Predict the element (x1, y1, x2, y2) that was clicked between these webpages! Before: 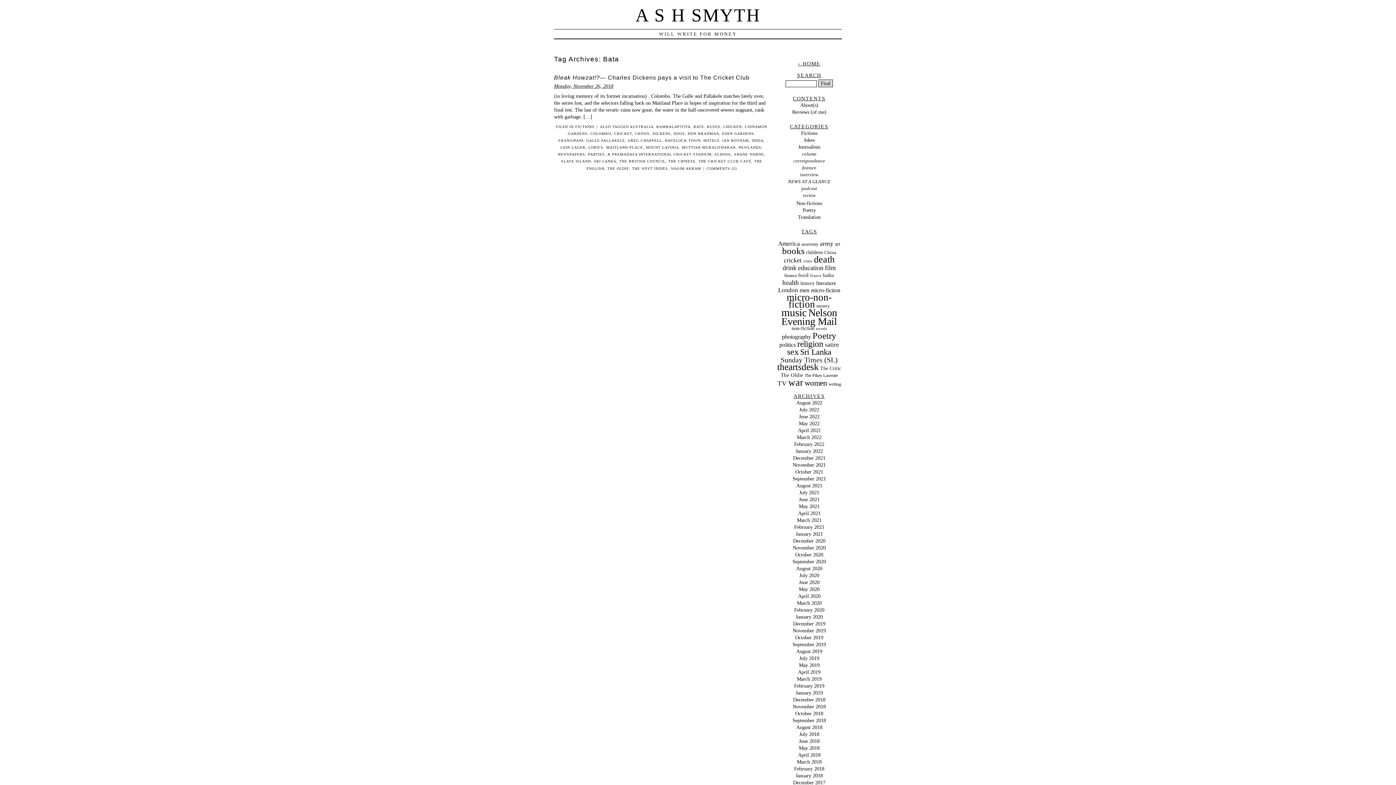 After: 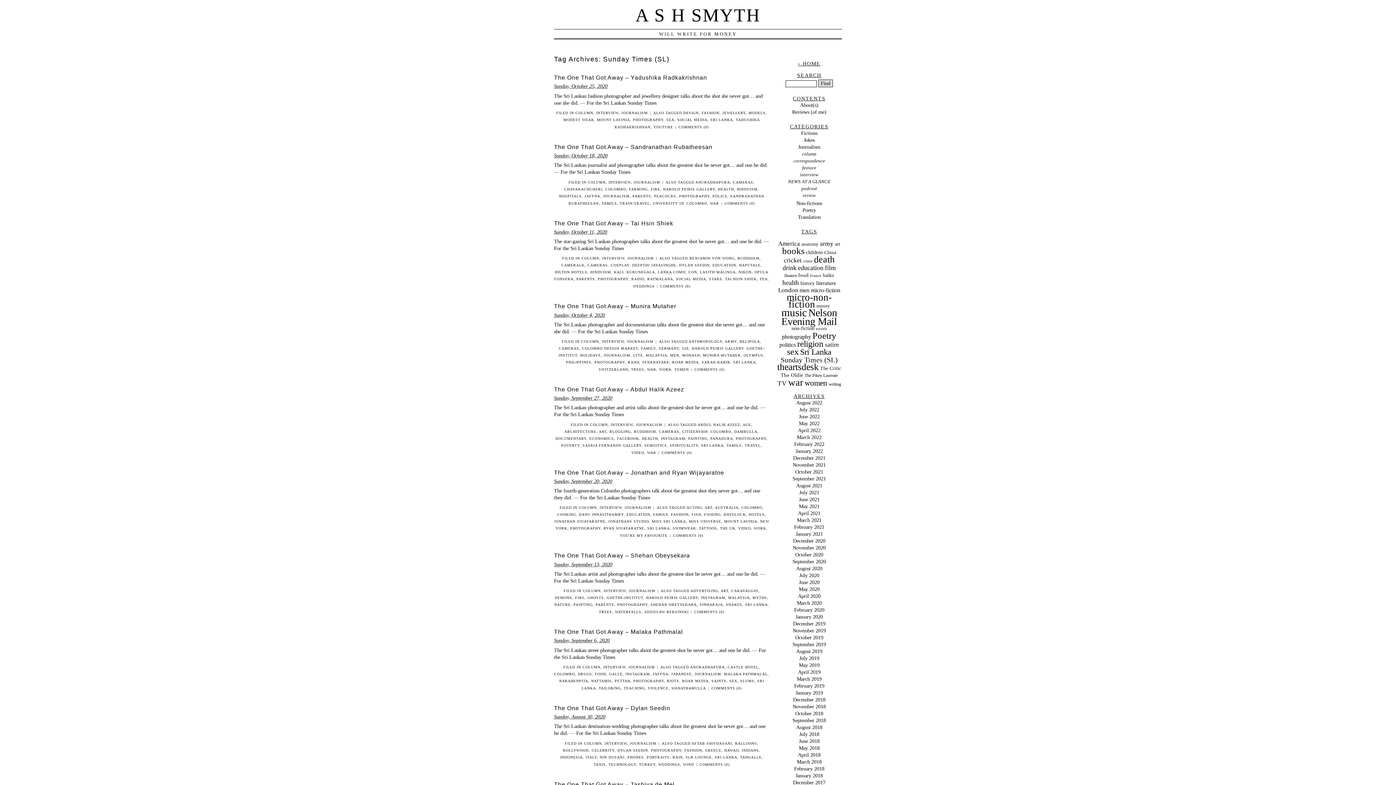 Action: label: Sunday Times (SL) (42 items) bbox: (780, 356, 838, 363)